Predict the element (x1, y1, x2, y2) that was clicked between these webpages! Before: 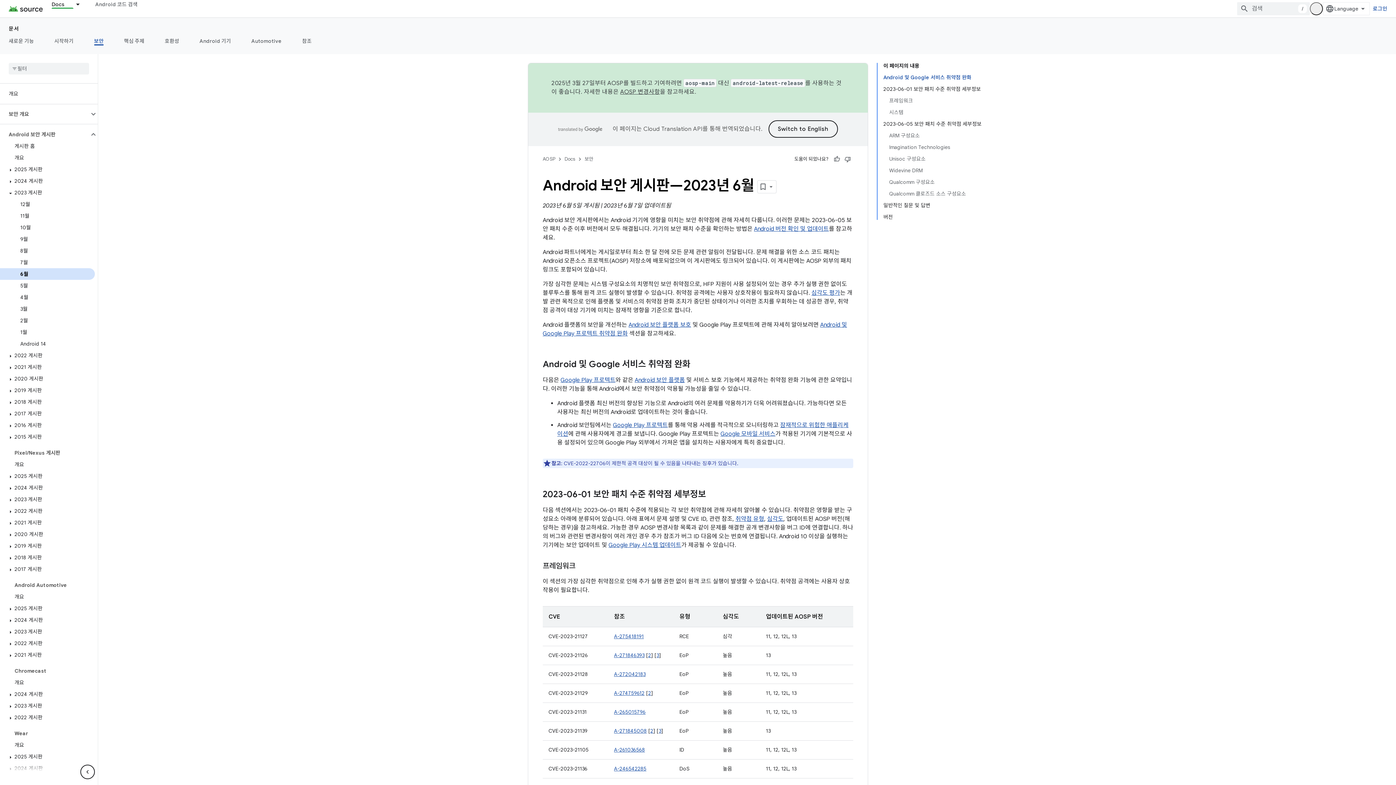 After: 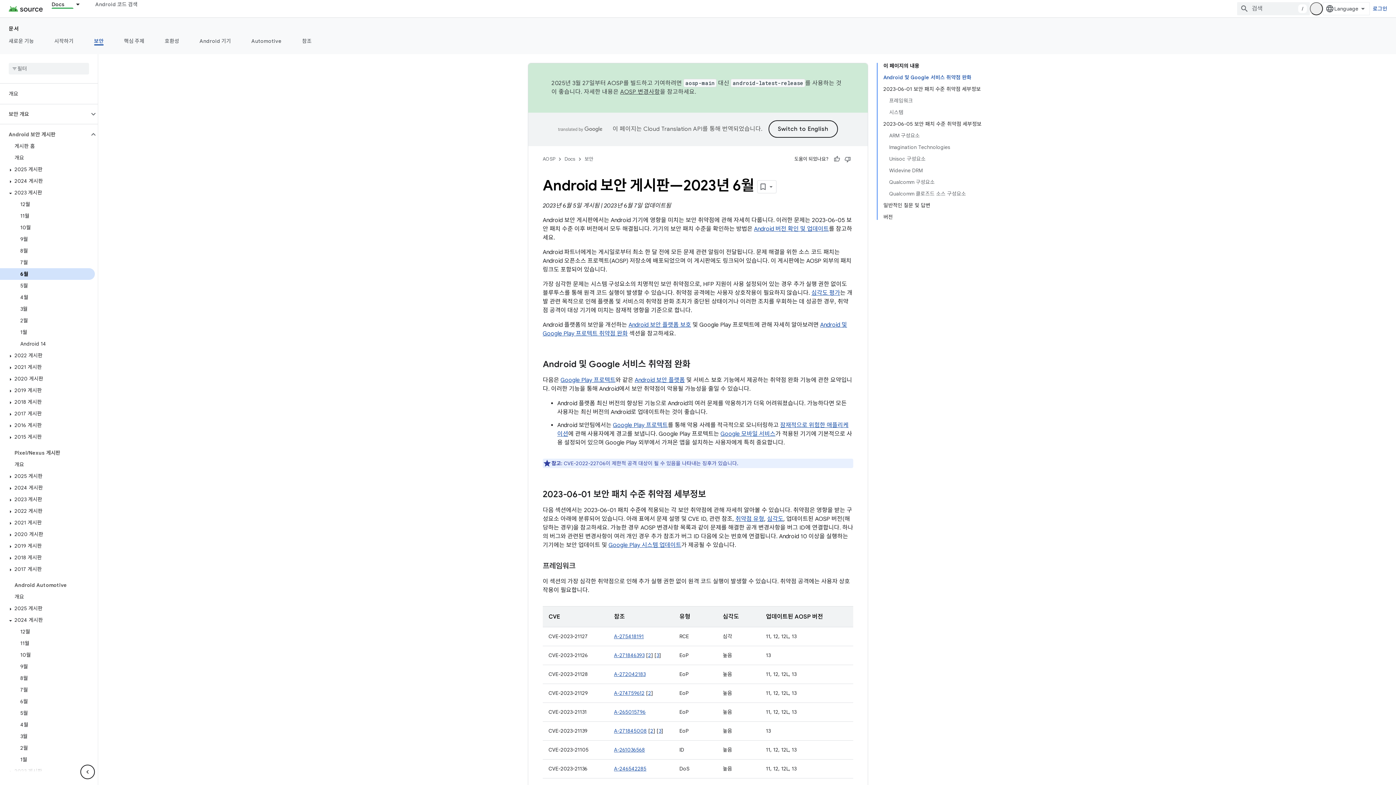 Action: bbox: (6, 617, 14, 624)